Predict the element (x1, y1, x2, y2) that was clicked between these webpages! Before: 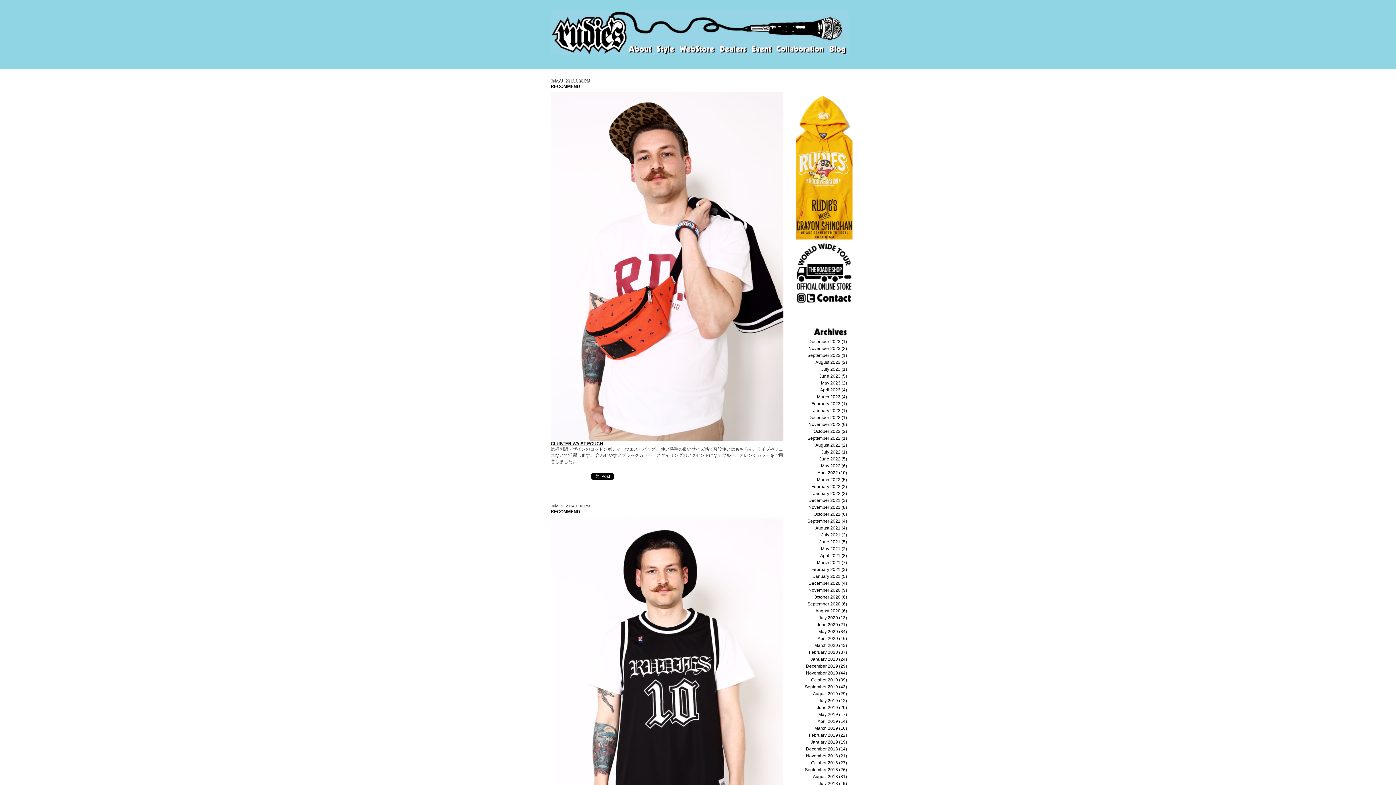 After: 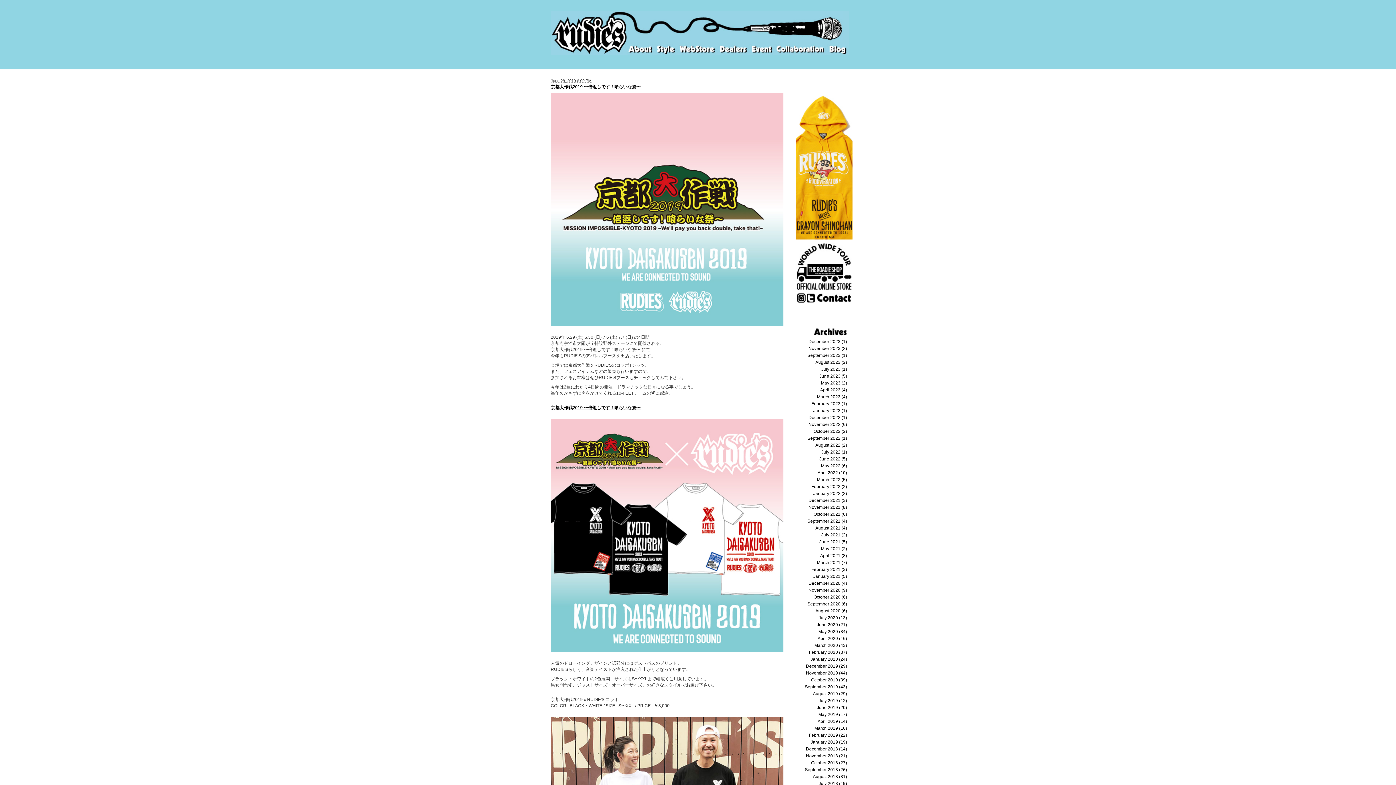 Action: bbox: (817, 705, 847, 710) label: June 2019 (20)